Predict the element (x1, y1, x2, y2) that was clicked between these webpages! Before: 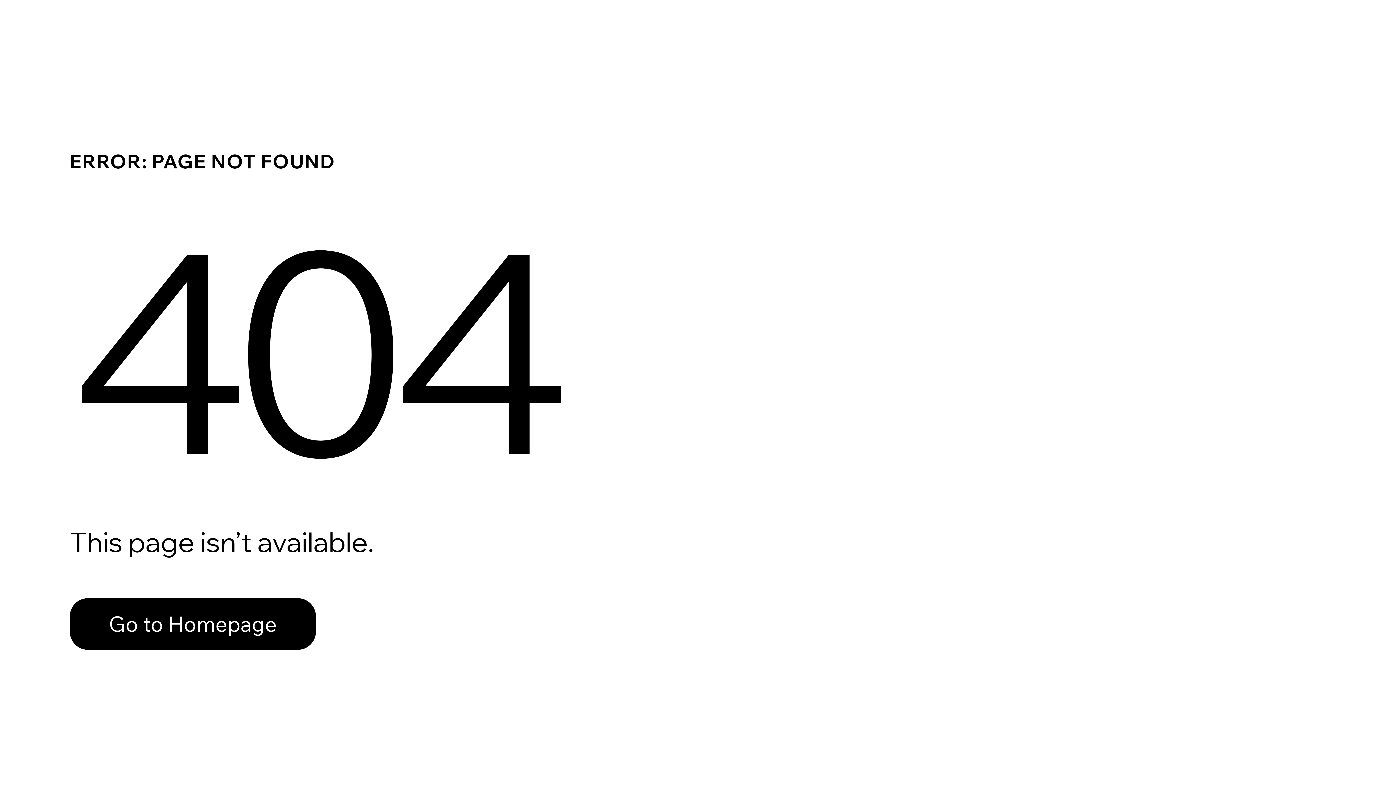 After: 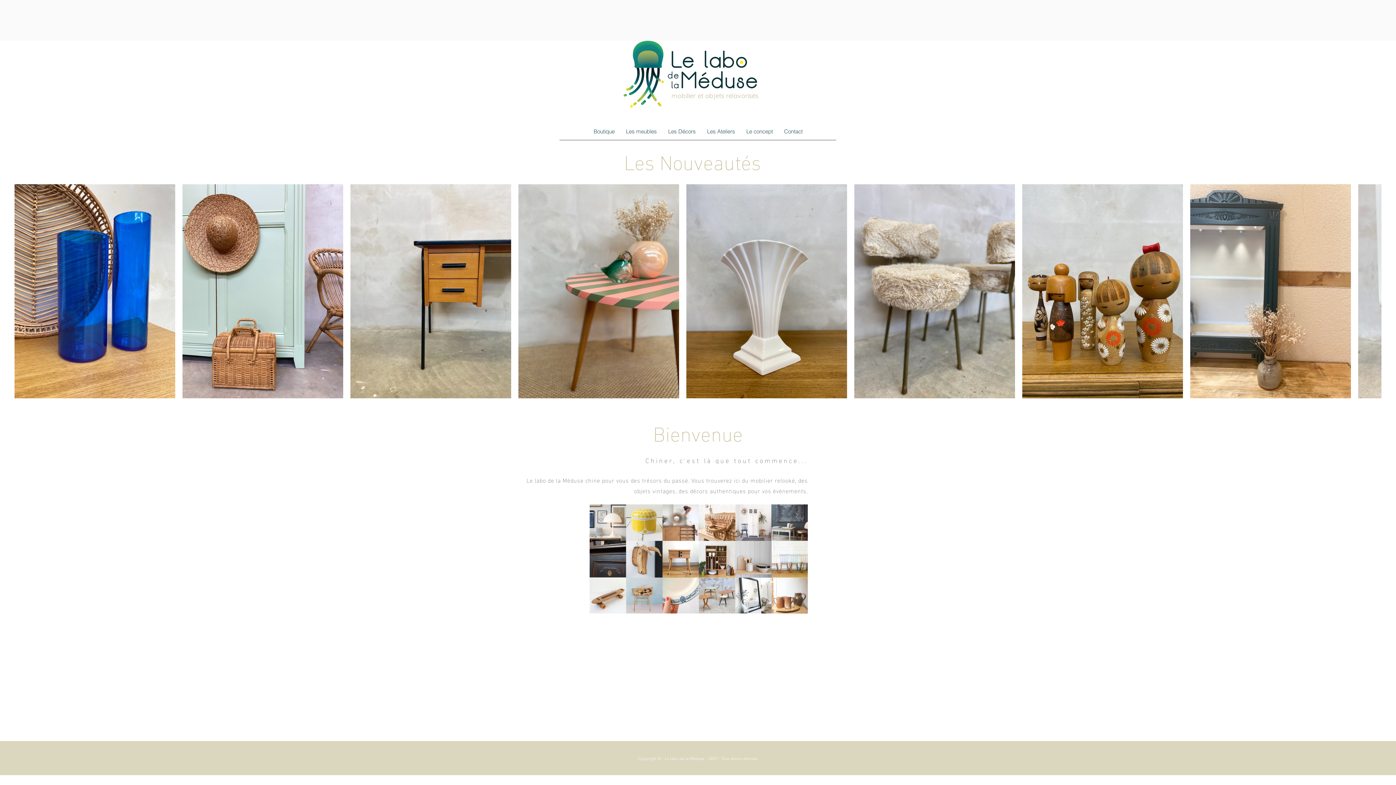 Action: label: Go to Homepage bbox: (69, 582, 768, 659)